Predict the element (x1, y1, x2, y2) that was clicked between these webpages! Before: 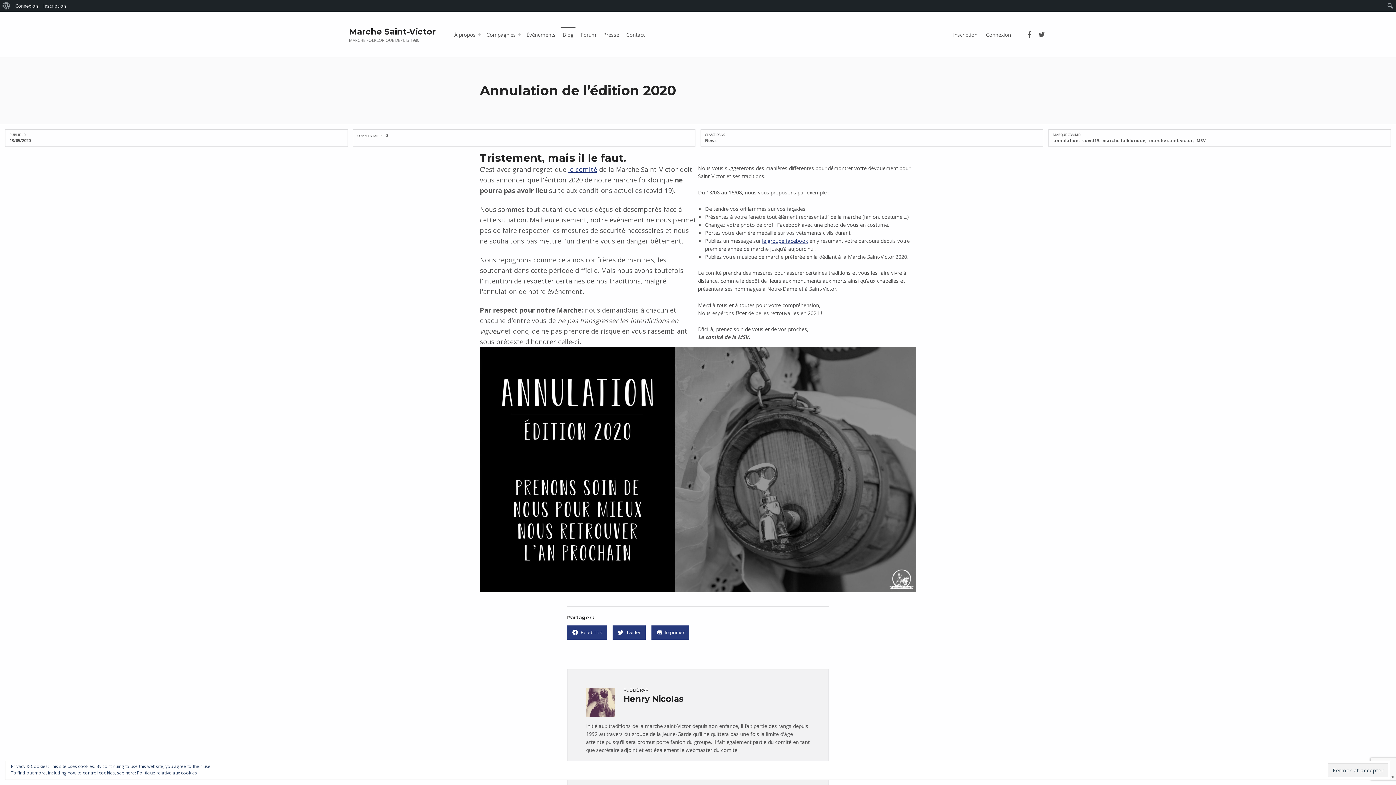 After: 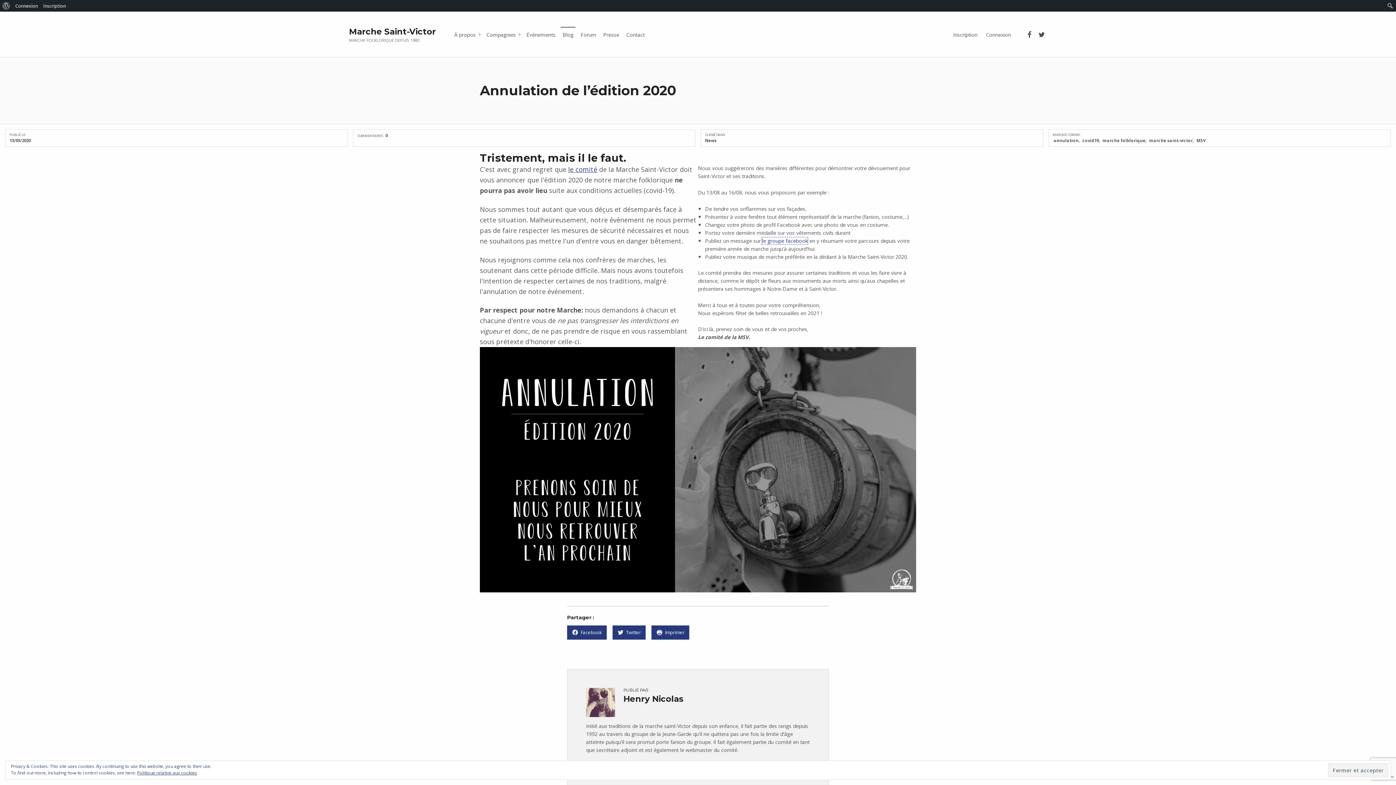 Action: bbox: (762, 237, 808, 244) label: le groupe facebook